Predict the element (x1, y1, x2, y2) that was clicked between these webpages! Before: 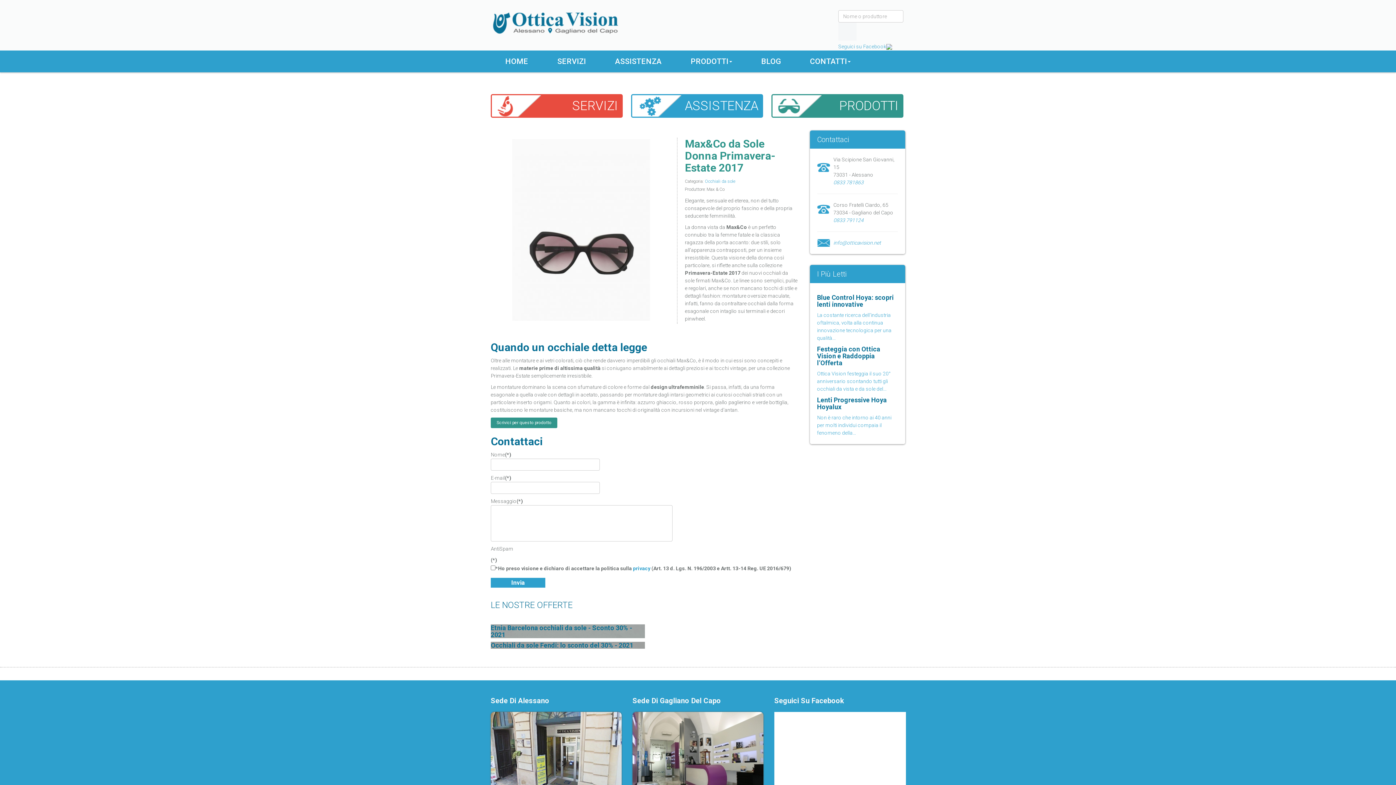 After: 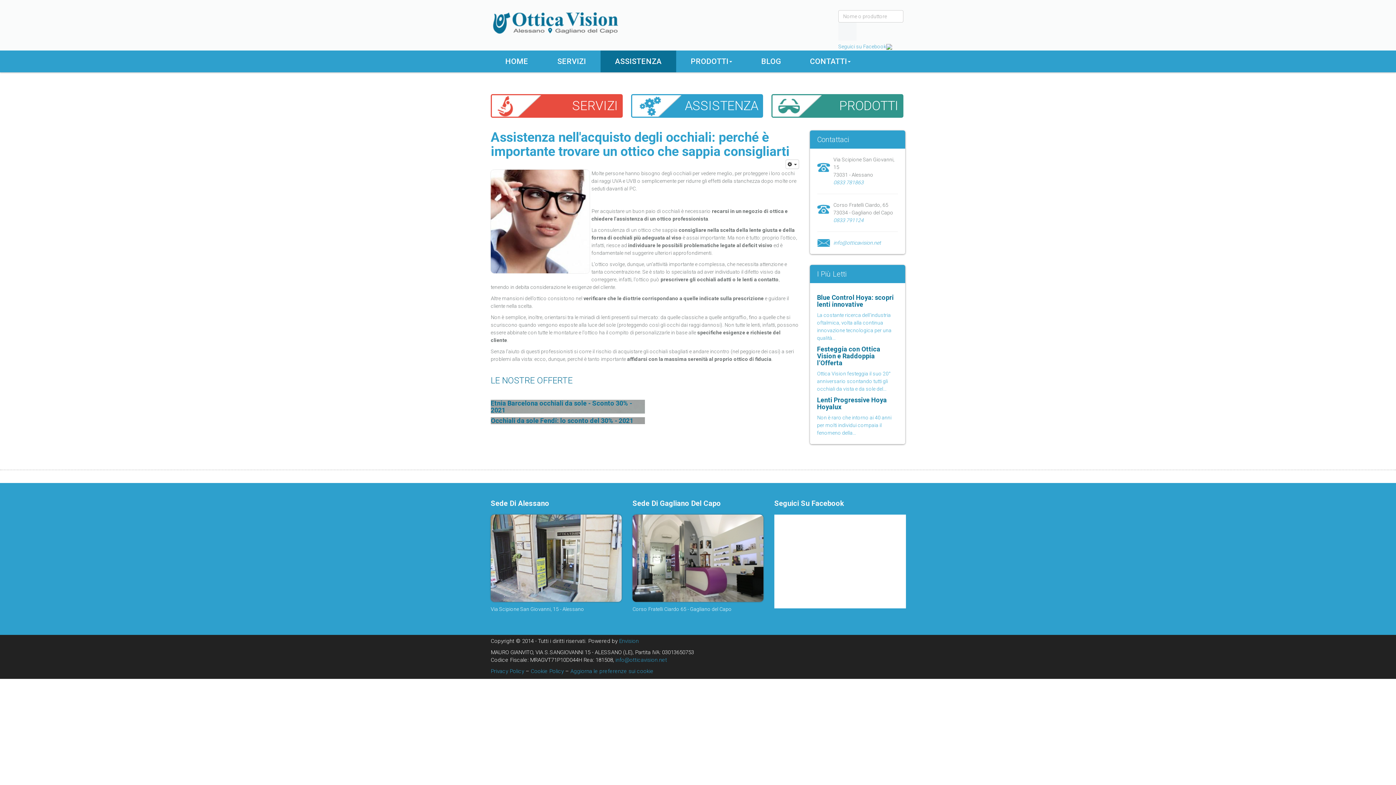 Action: bbox: (600, 50, 676, 72) label: ASSISTENZA